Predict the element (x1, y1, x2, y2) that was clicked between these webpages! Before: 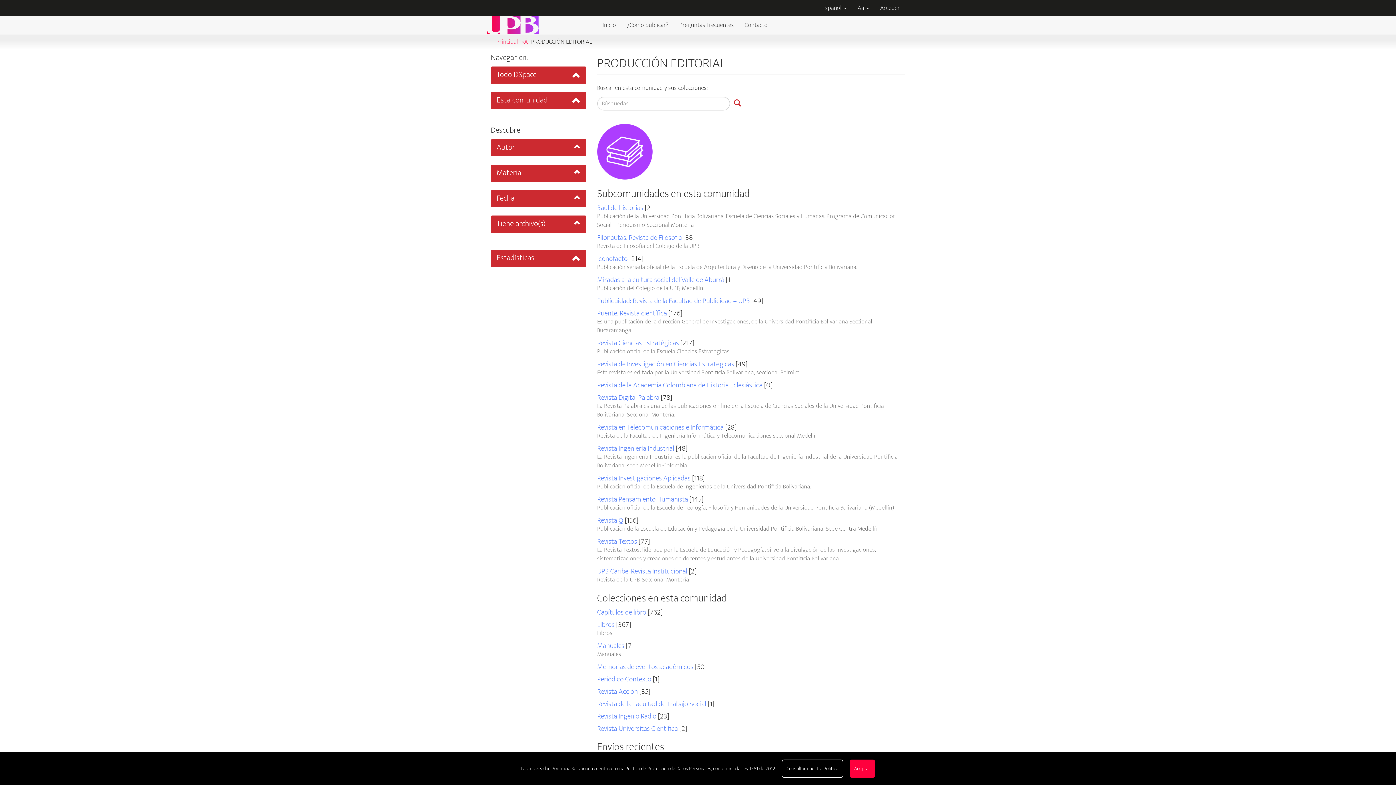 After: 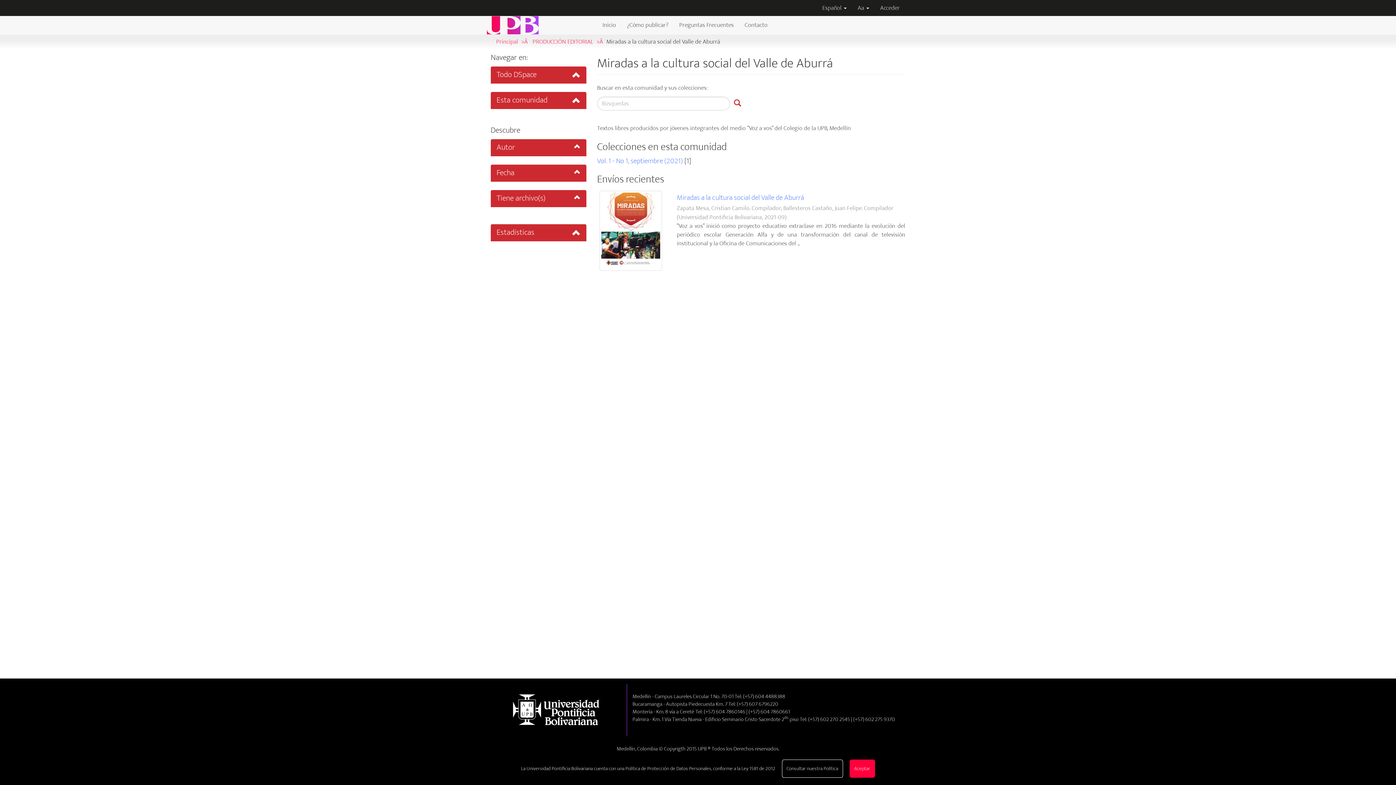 Action: bbox: (597, 273, 724, 286) label: Miradas a la cultura social del Valle de Aburrá